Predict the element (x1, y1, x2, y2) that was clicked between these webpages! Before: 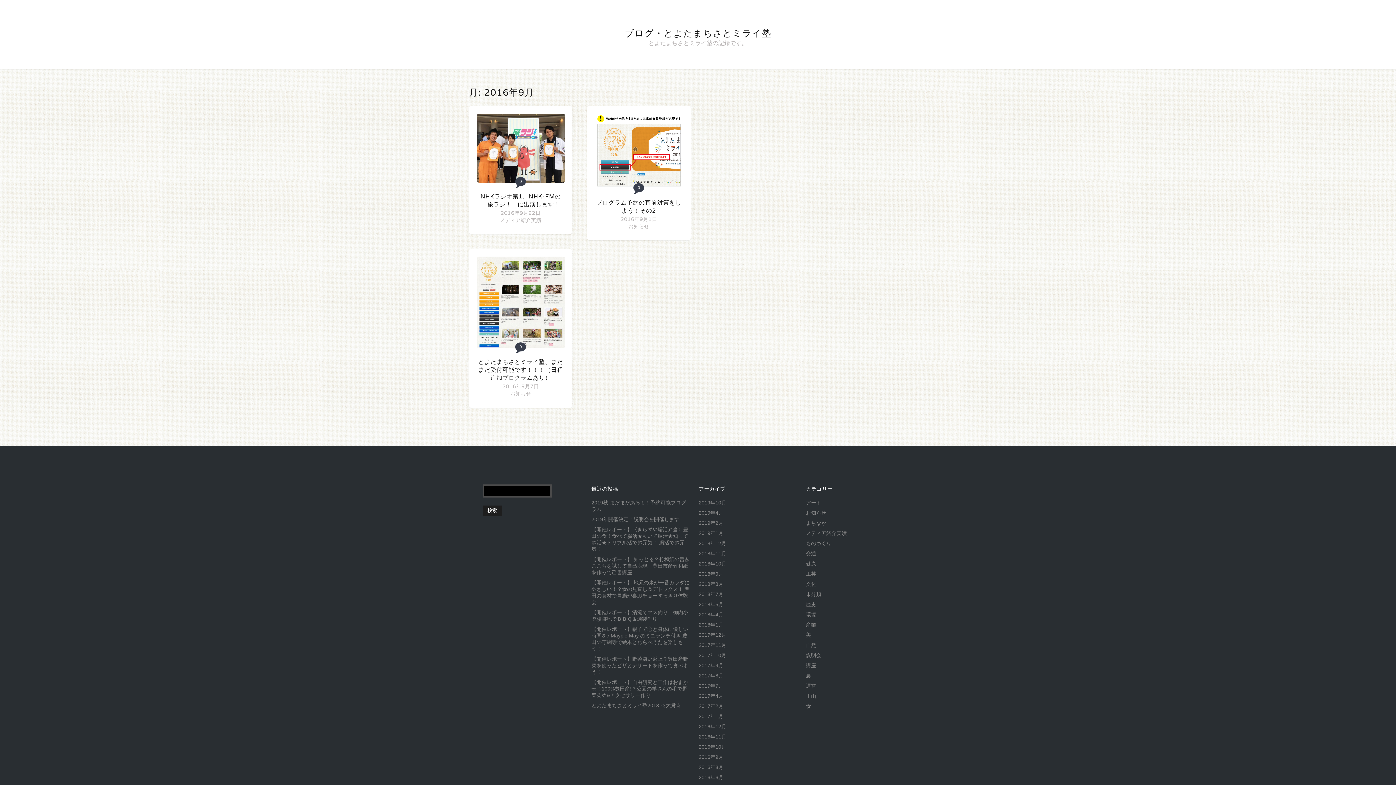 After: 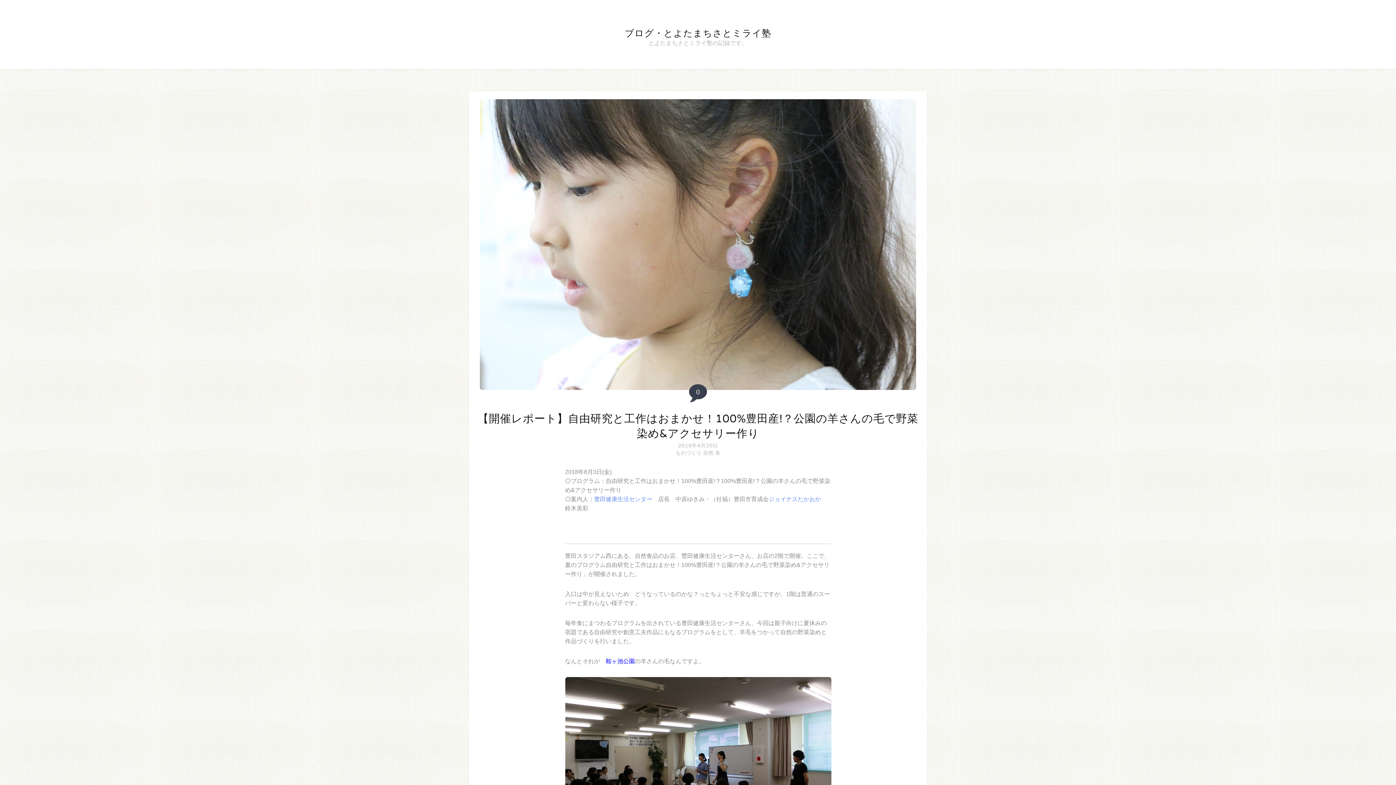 Action: bbox: (591, 679, 688, 698) label: 【開催レポート】自由研究と工作はおまかせ！100%豊田産!？公園の羊さんの毛で野菜染め&アクセサリー作り